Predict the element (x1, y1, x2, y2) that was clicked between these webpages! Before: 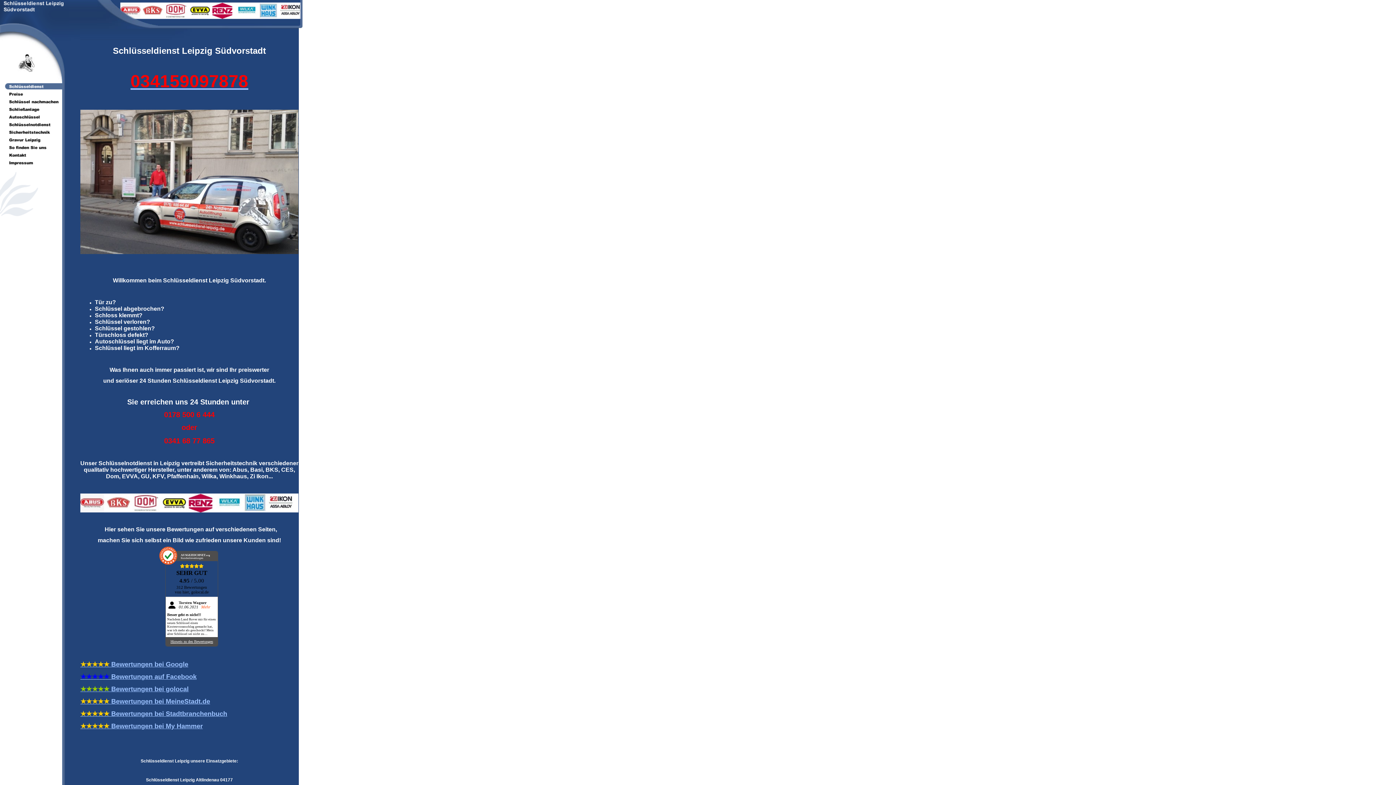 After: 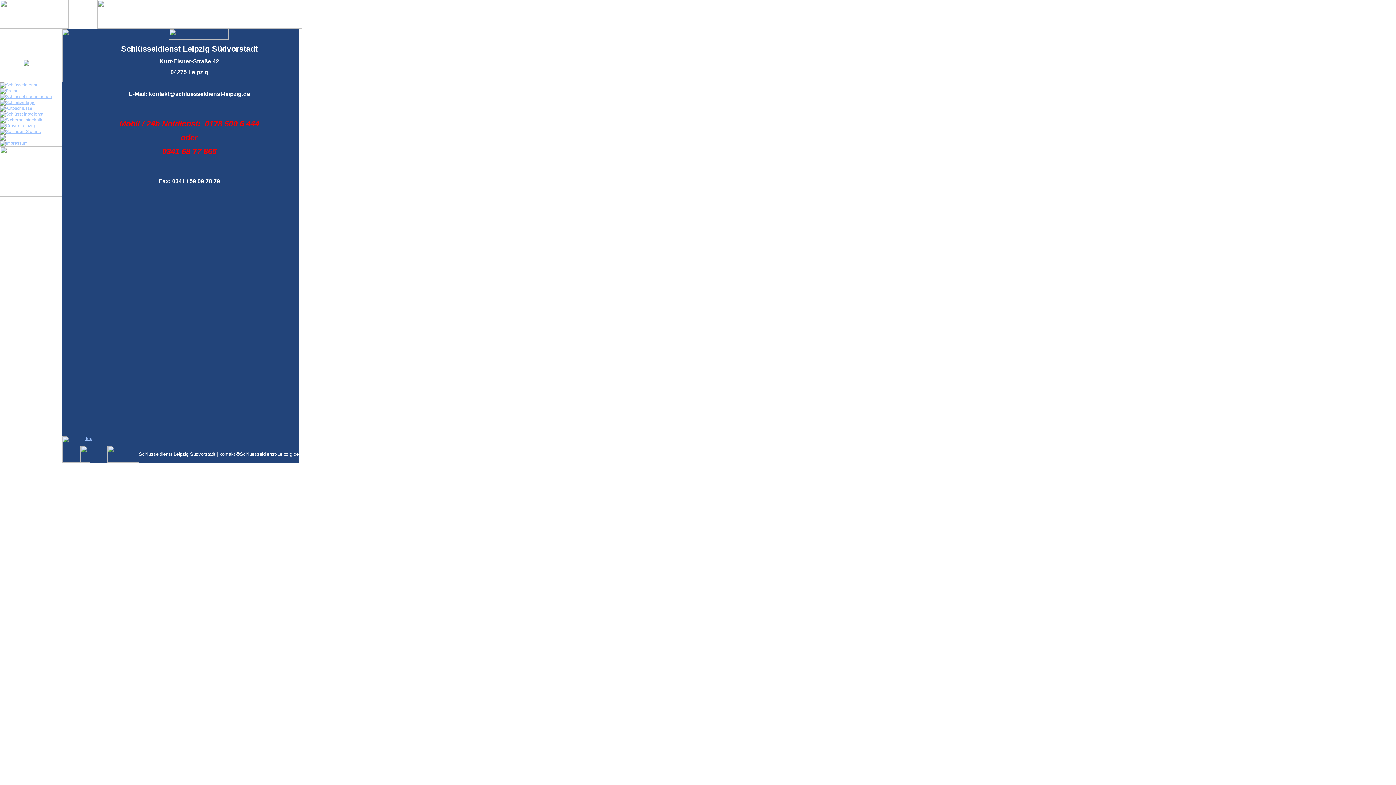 Action: bbox: (0, 154, 62, 160)